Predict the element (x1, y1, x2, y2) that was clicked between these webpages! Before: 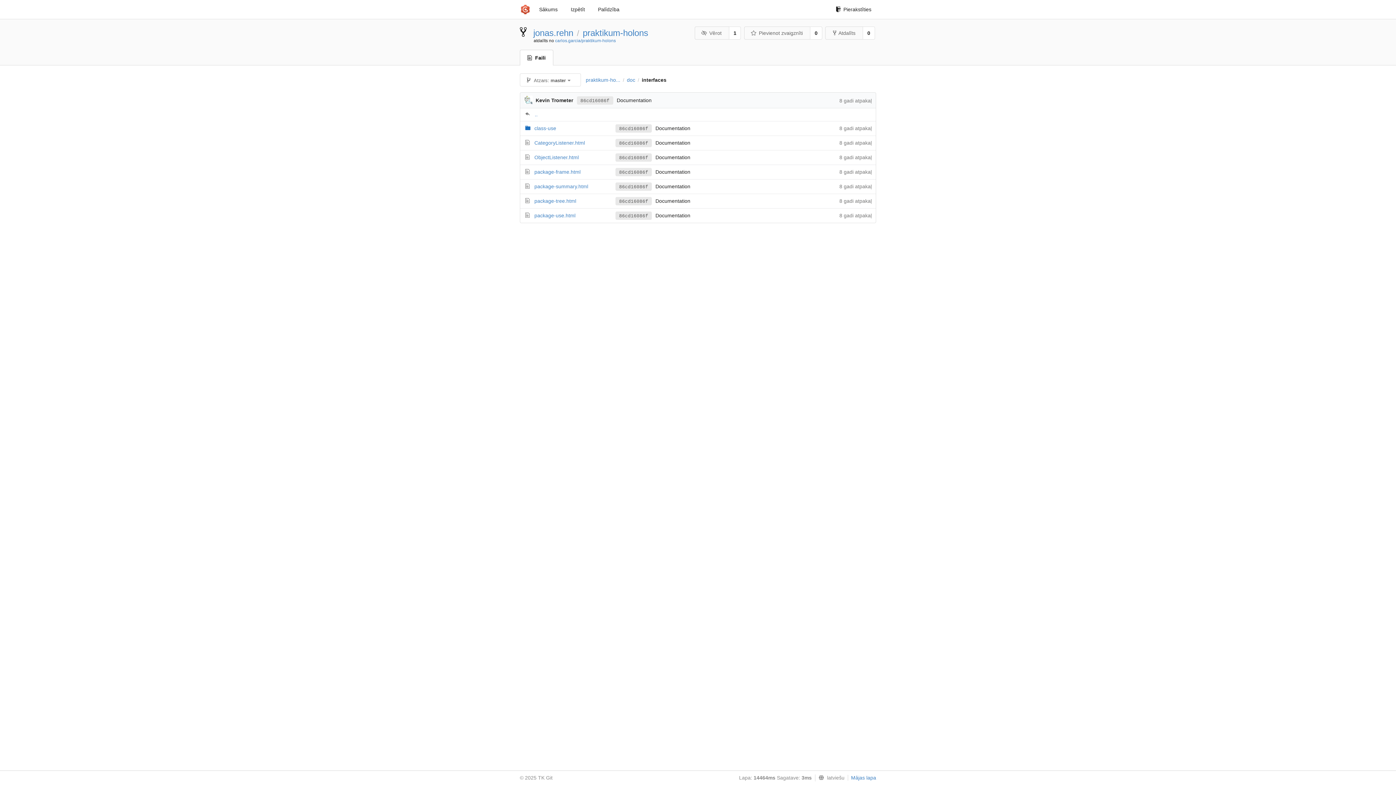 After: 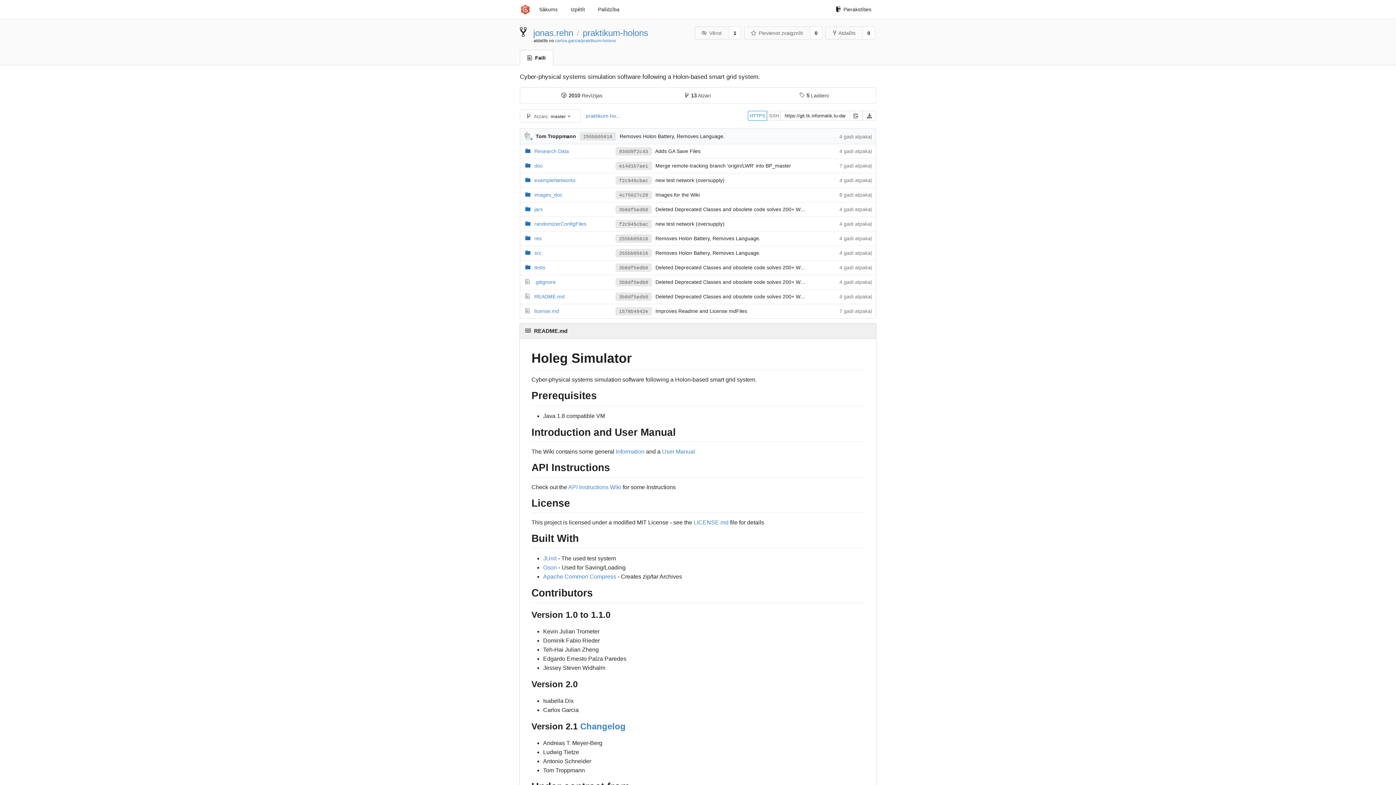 Action: label: praktikum-ho... bbox: (585, 77, 620, 82)